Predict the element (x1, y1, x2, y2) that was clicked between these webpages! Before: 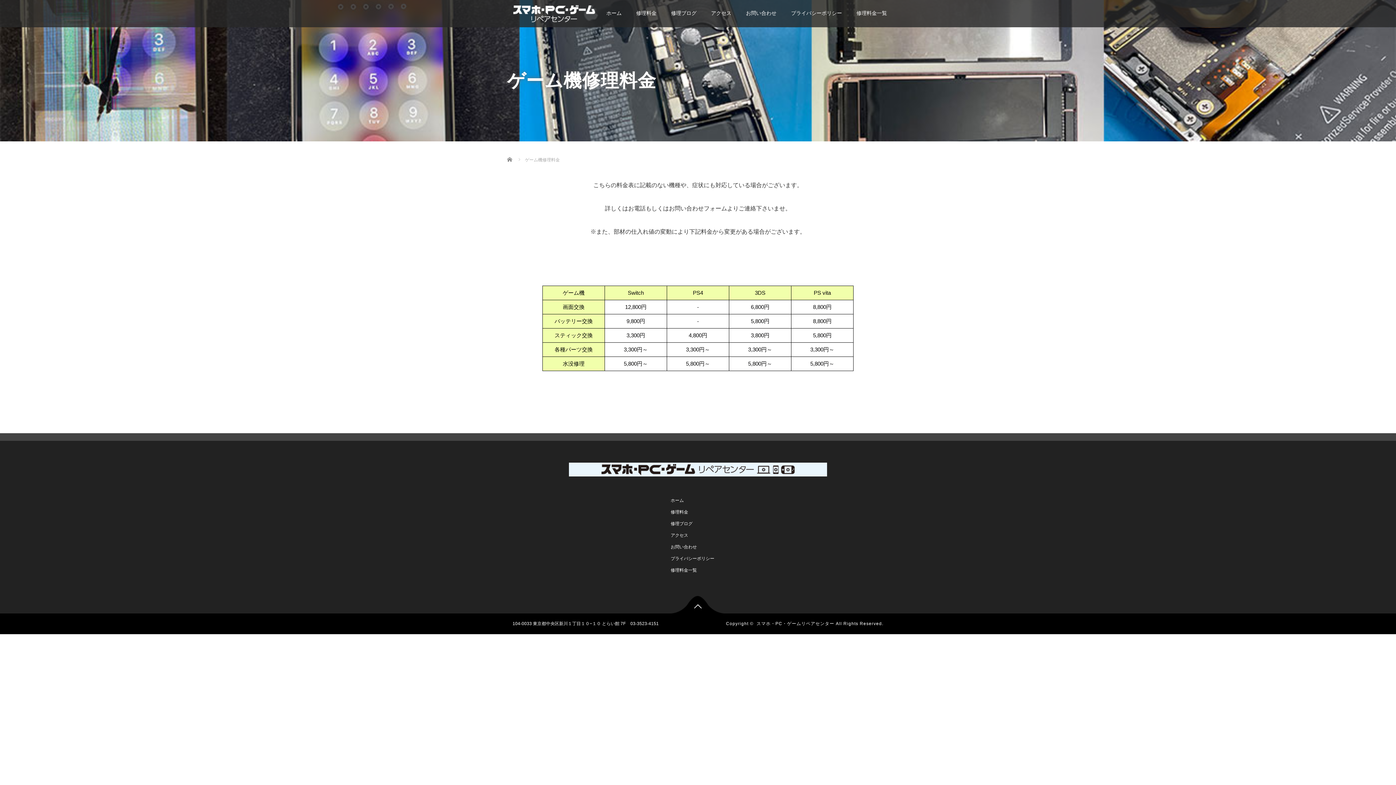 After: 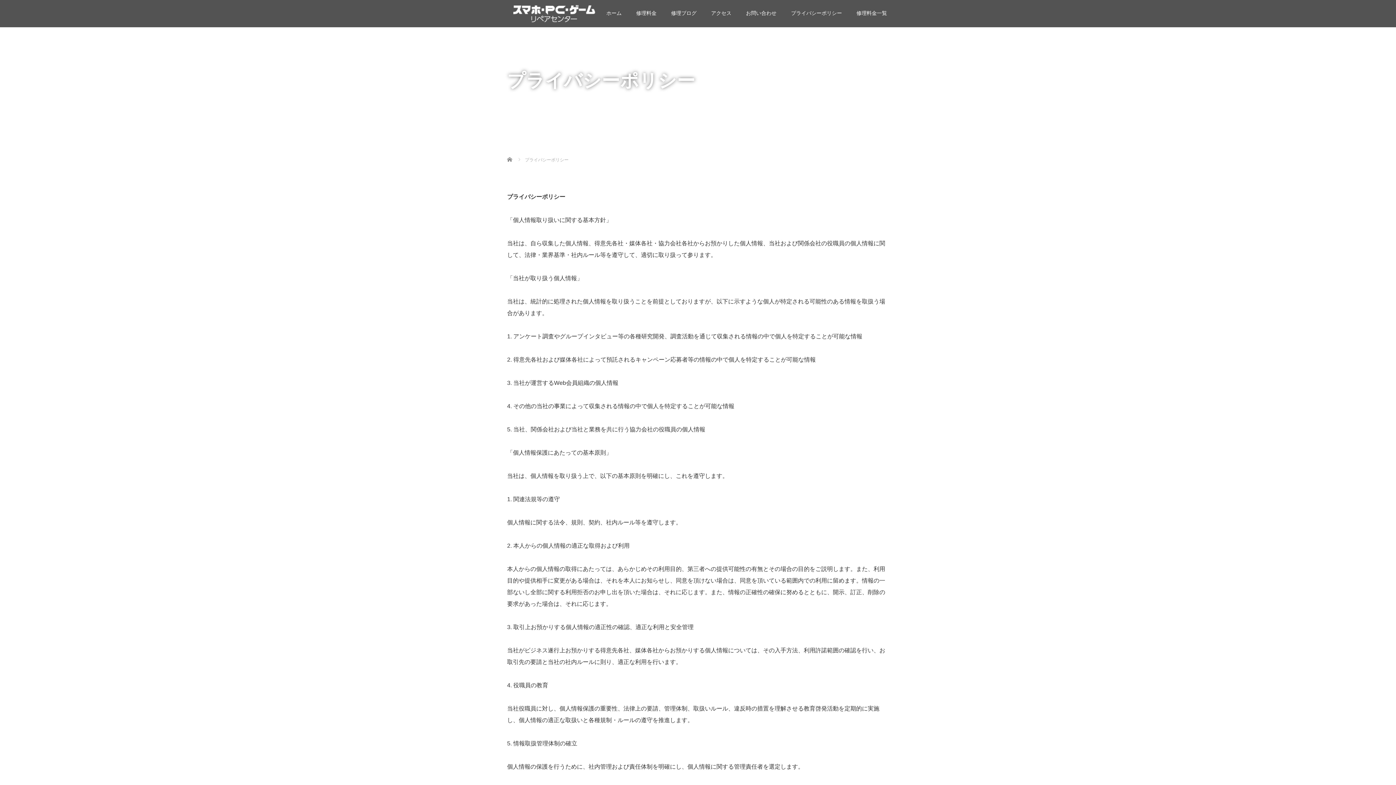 Action: label: プライバシーポリシー bbox: (665, 553, 730, 564)